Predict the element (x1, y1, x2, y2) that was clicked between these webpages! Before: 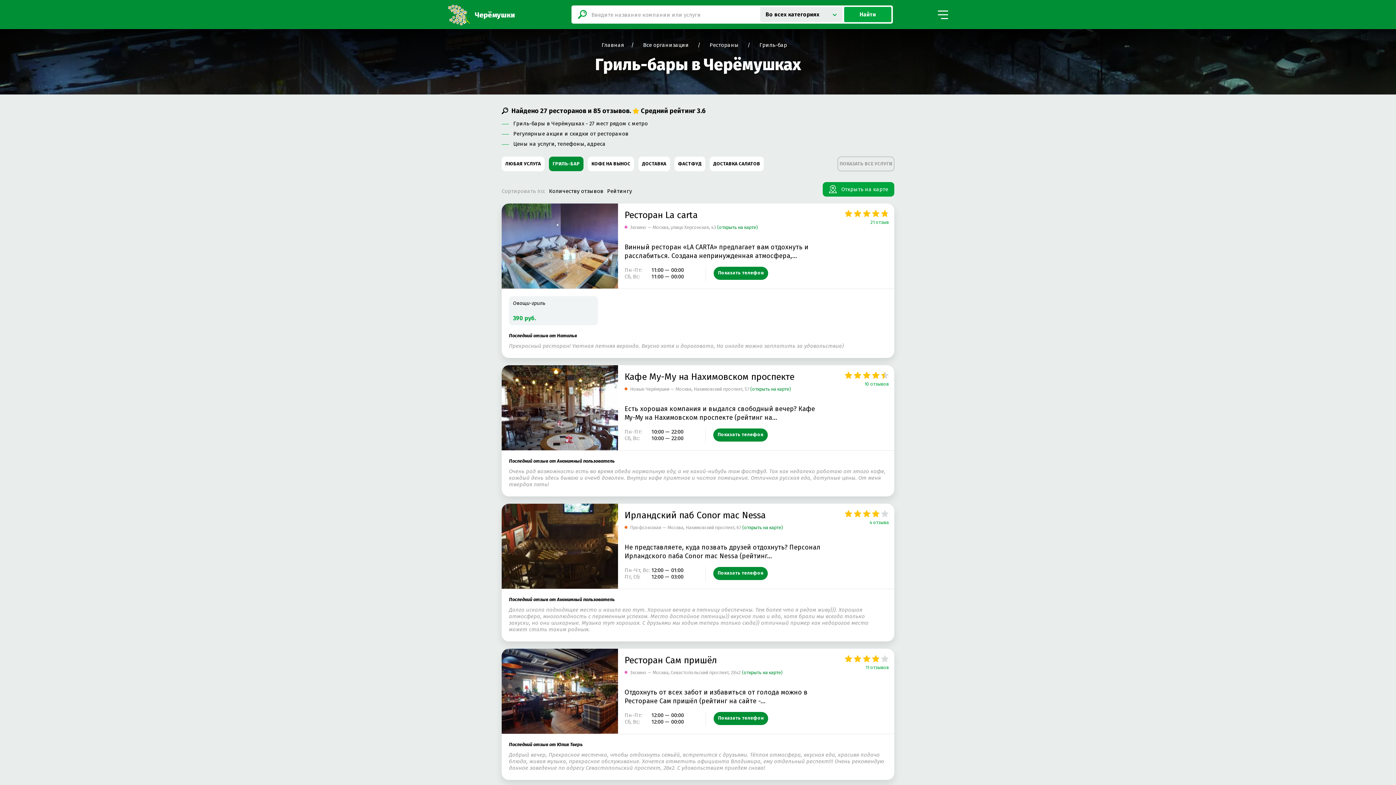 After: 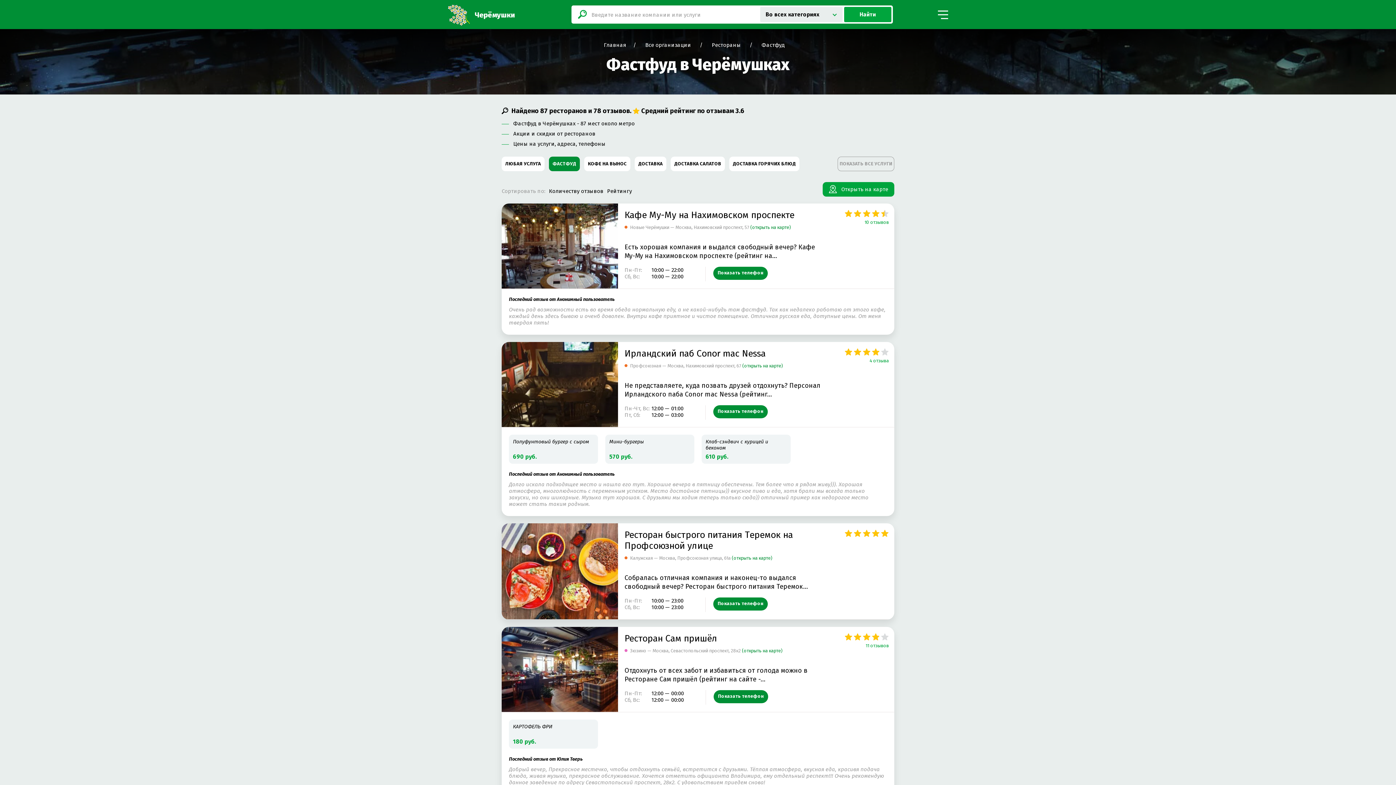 Action: label: ФАСТФУД bbox: (674, 156, 705, 171)